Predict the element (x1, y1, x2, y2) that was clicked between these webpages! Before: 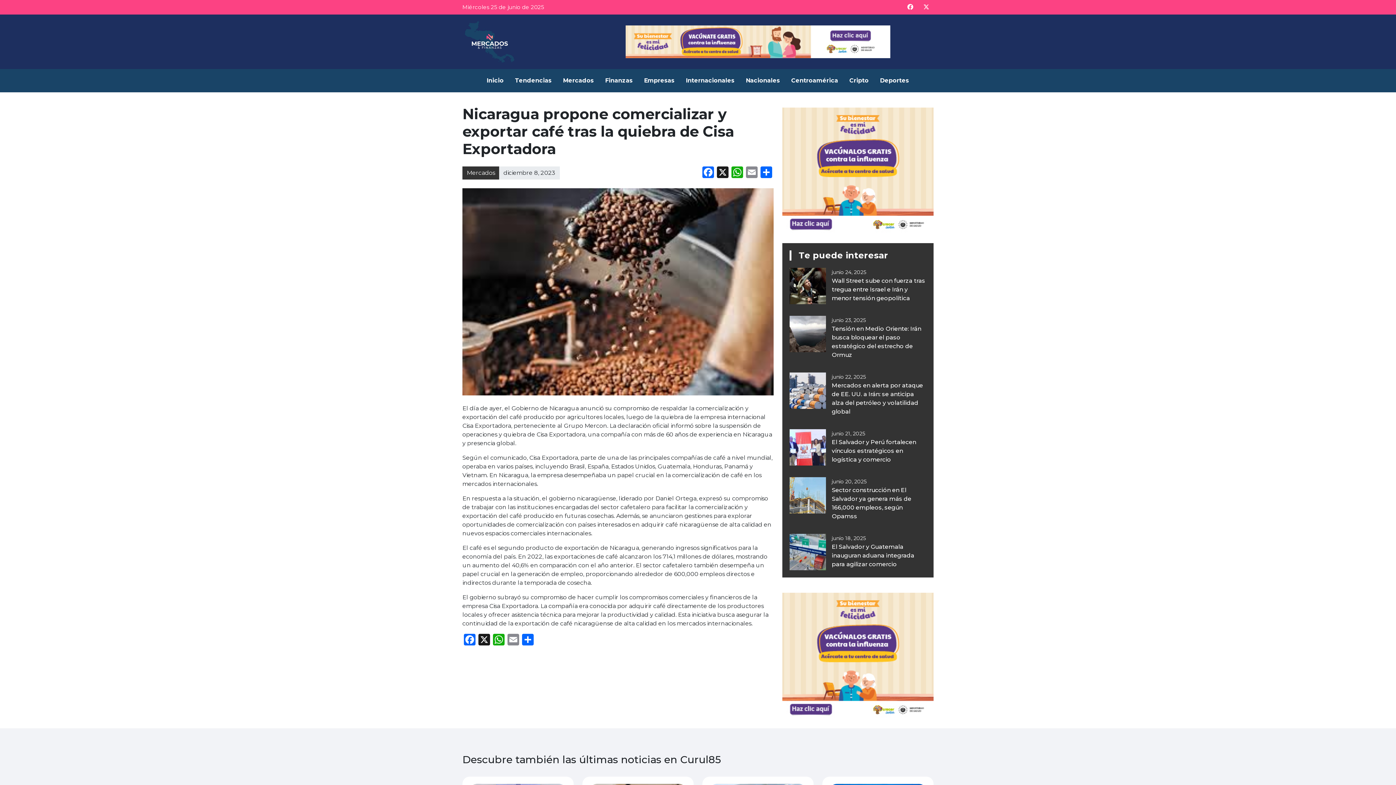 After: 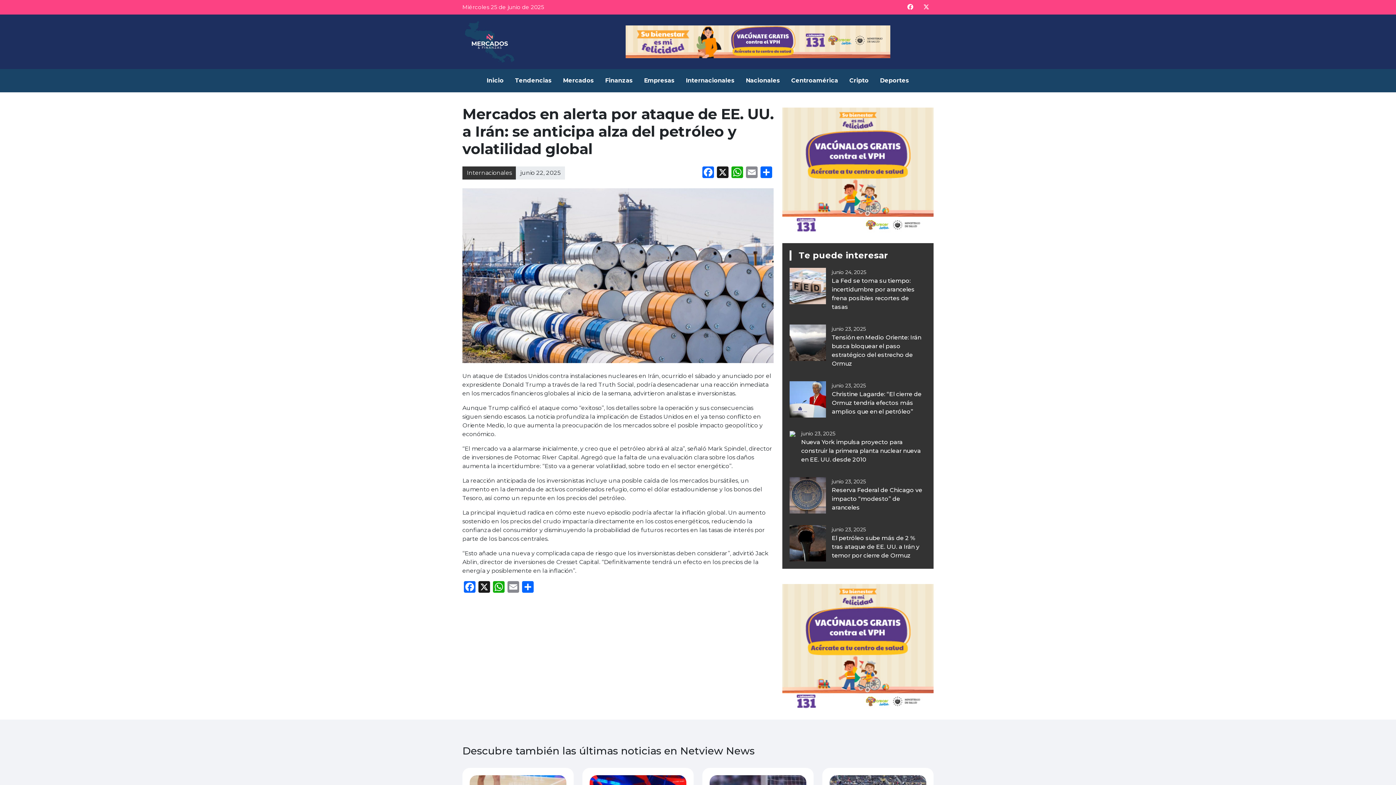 Action: bbox: (789, 386, 826, 393)